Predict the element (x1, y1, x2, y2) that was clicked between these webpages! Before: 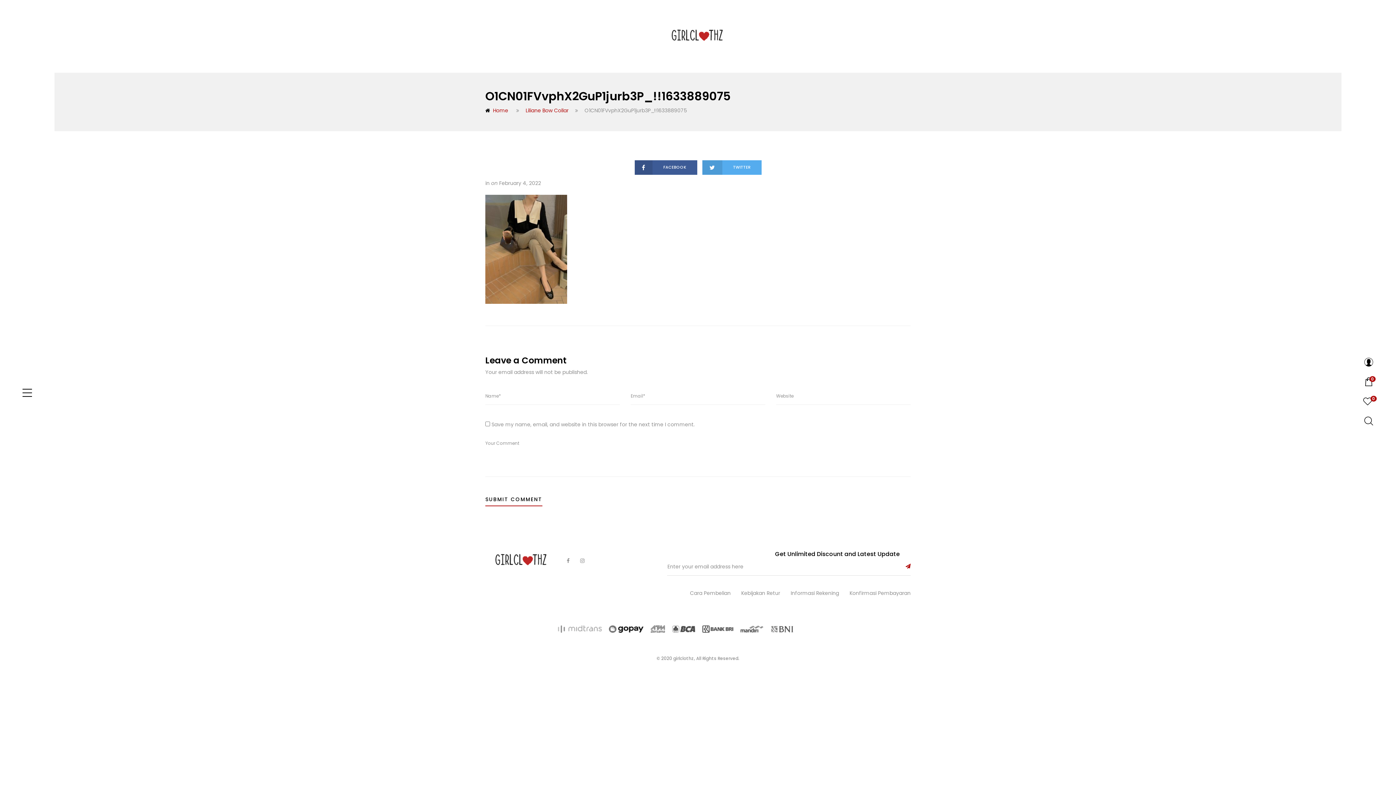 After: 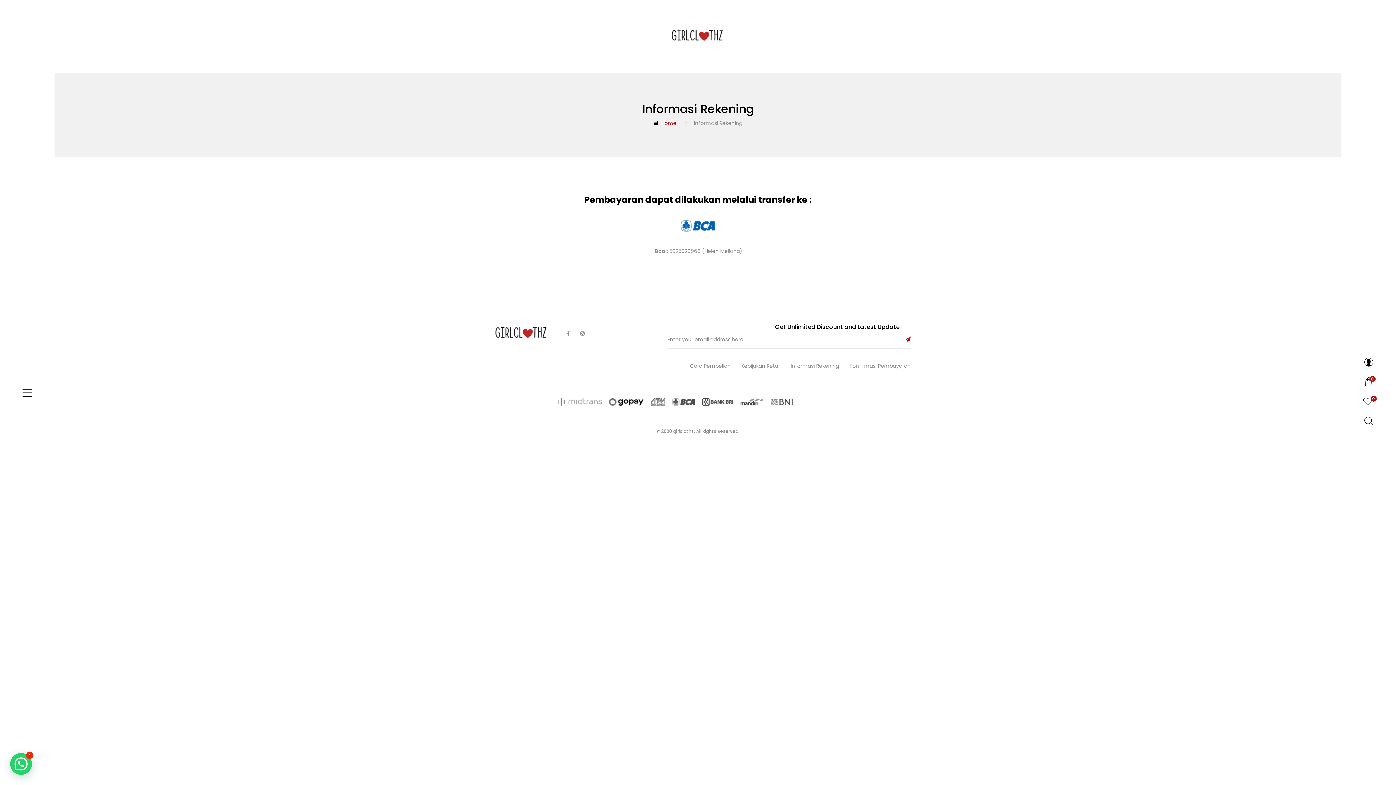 Action: bbox: (790, 589, 839, 597) label: Informasi Rekening